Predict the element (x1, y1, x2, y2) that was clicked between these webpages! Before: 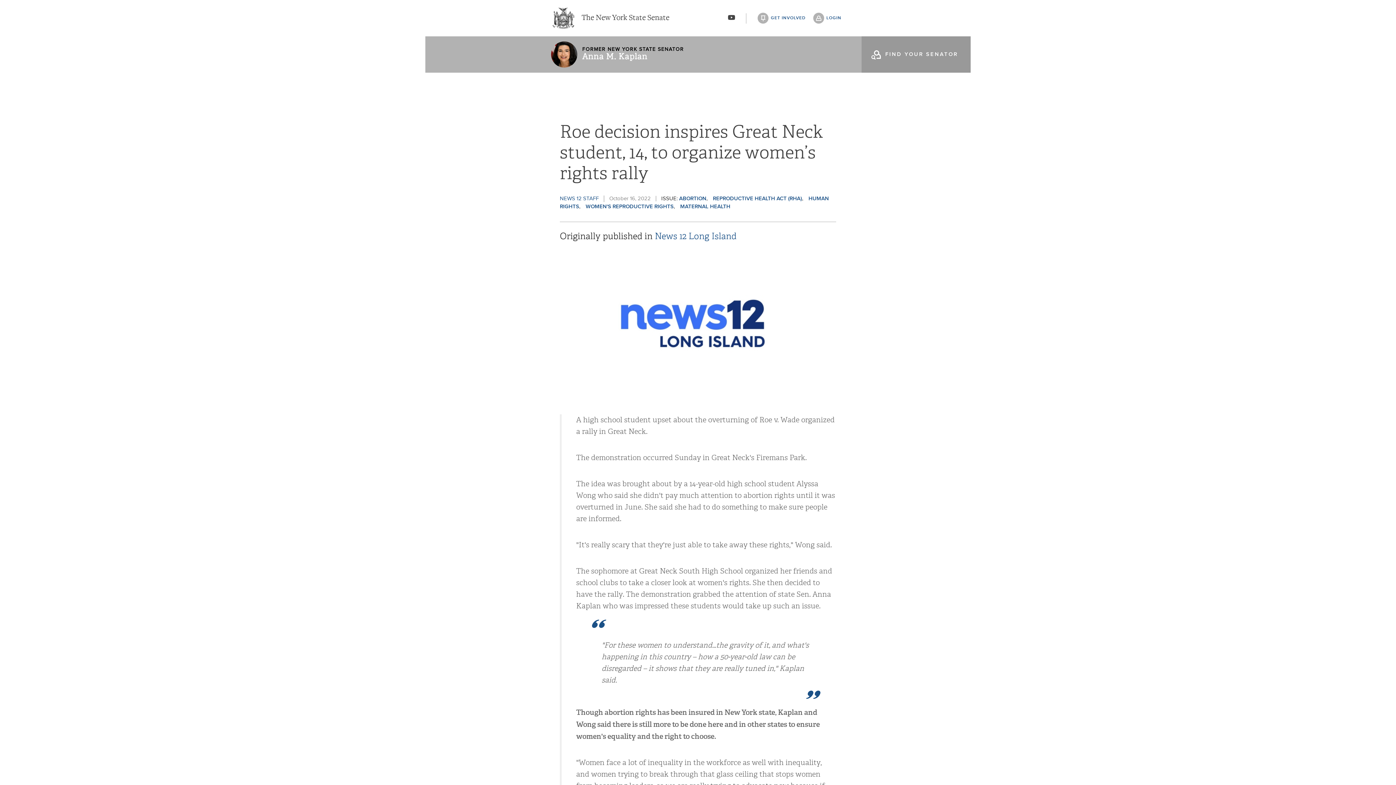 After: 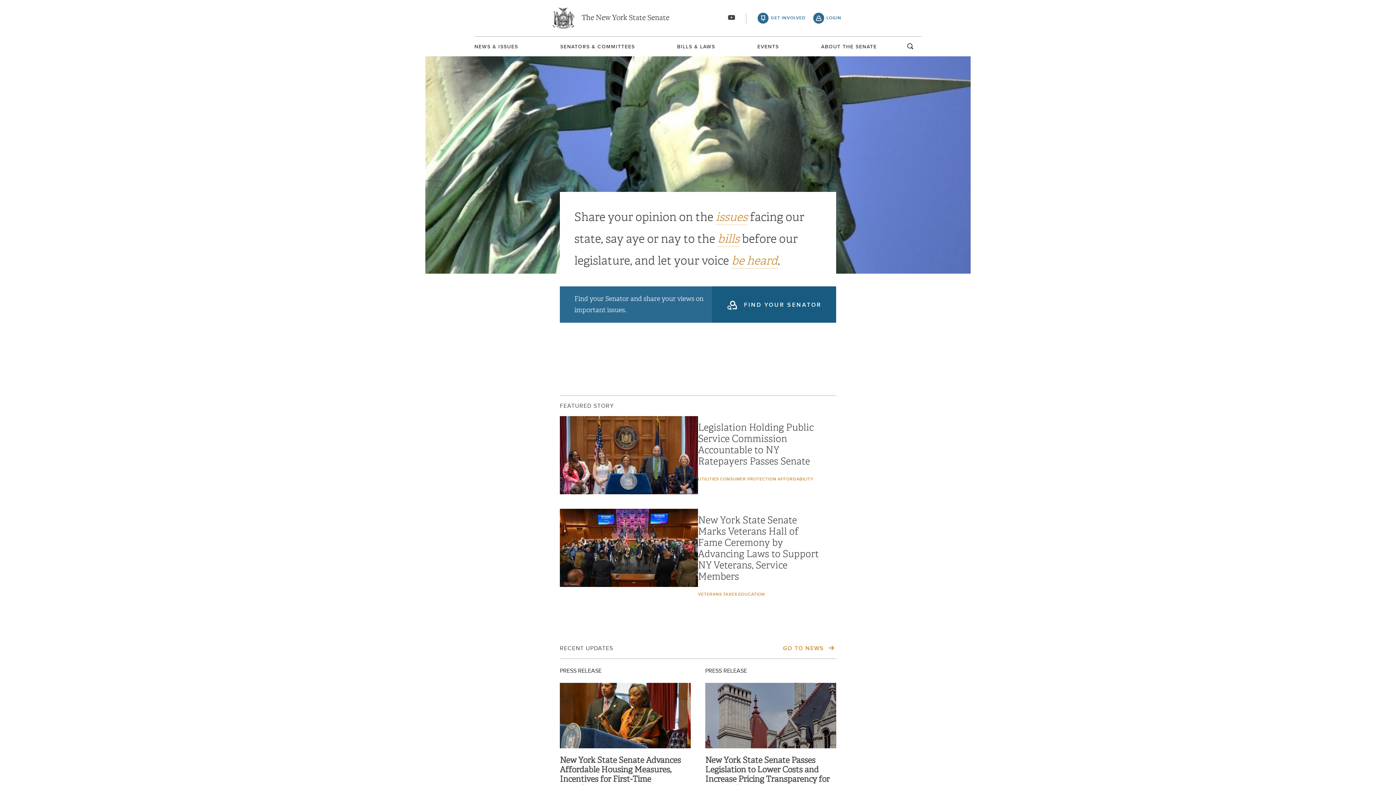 Action: bbox: (552, 7, 669, 29) label: The New York State Senate